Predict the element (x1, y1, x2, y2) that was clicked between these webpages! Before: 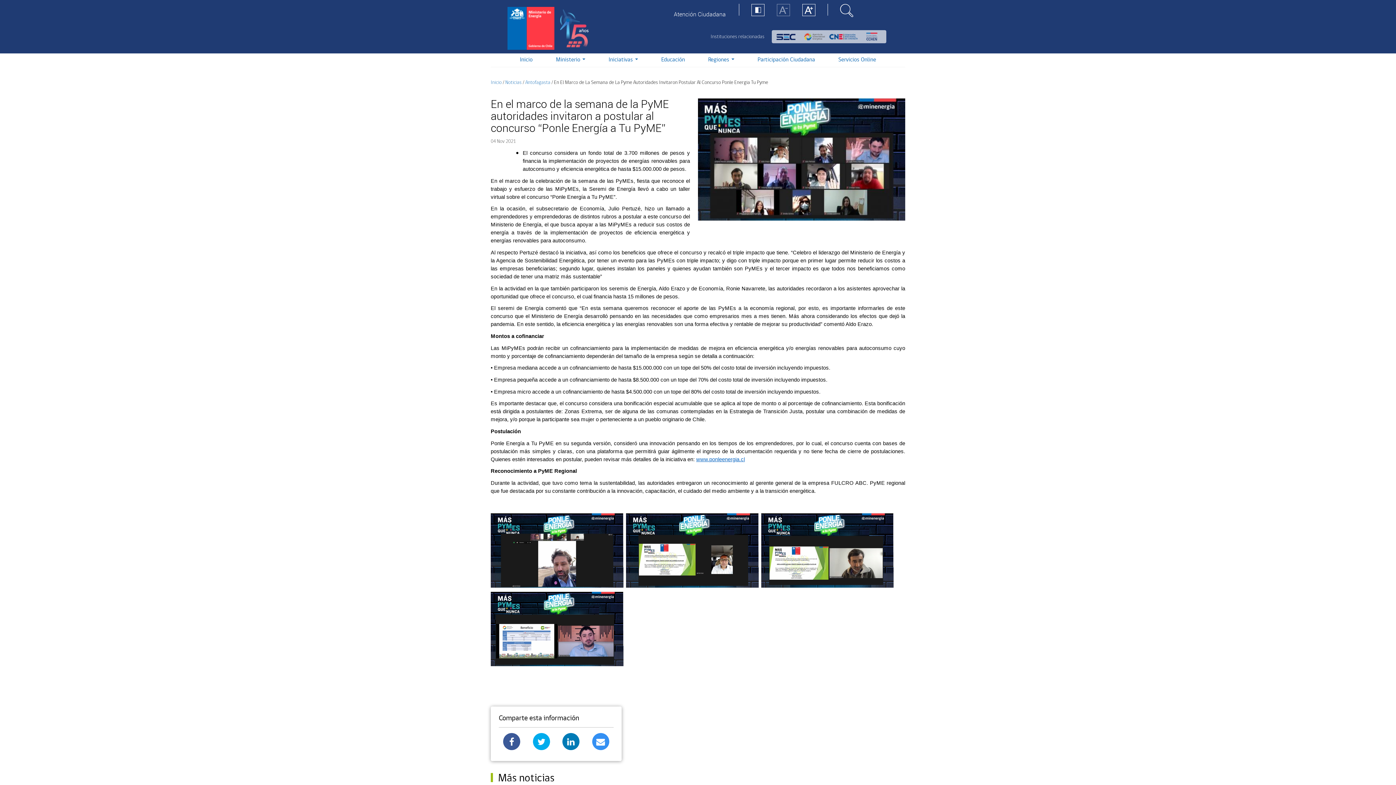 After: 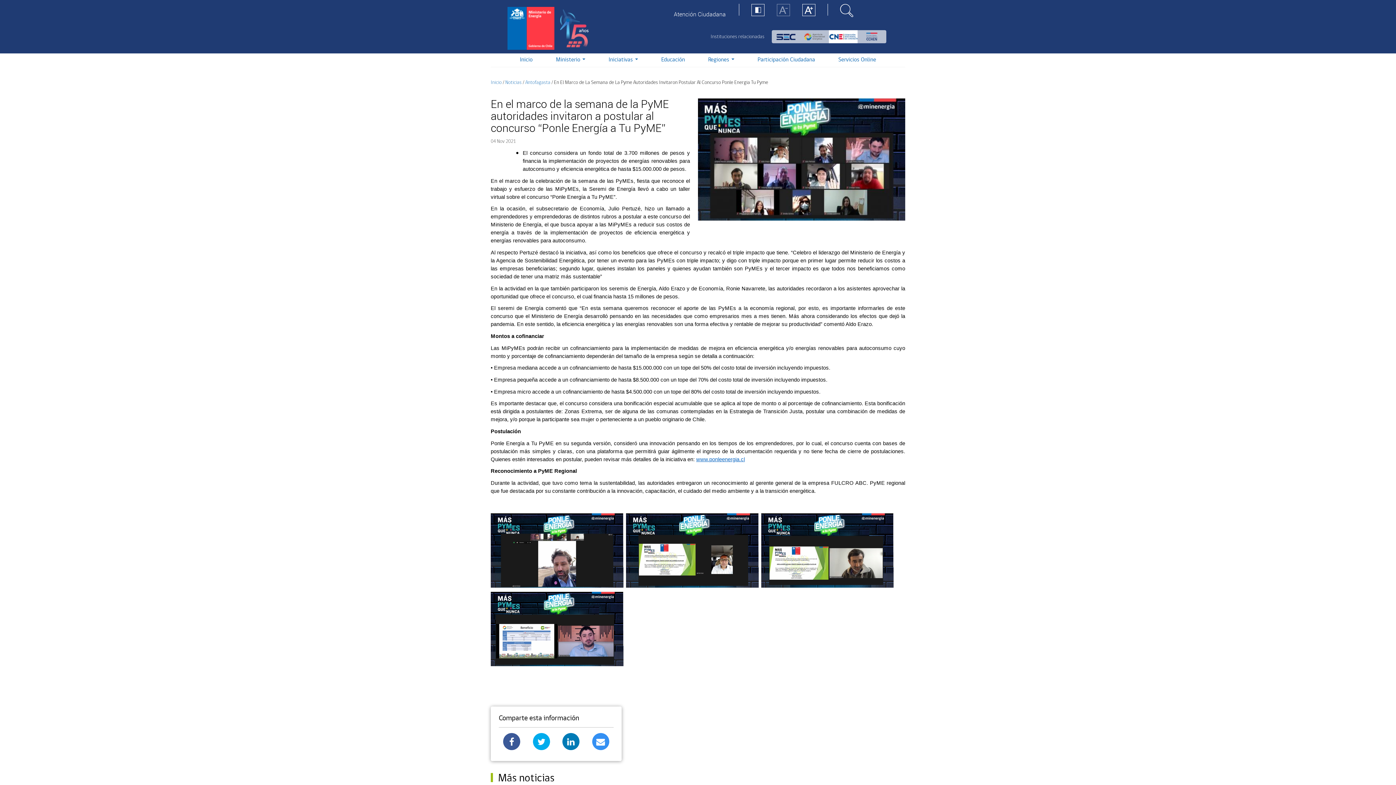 Action: bbox: (829, 30, 857, 43)